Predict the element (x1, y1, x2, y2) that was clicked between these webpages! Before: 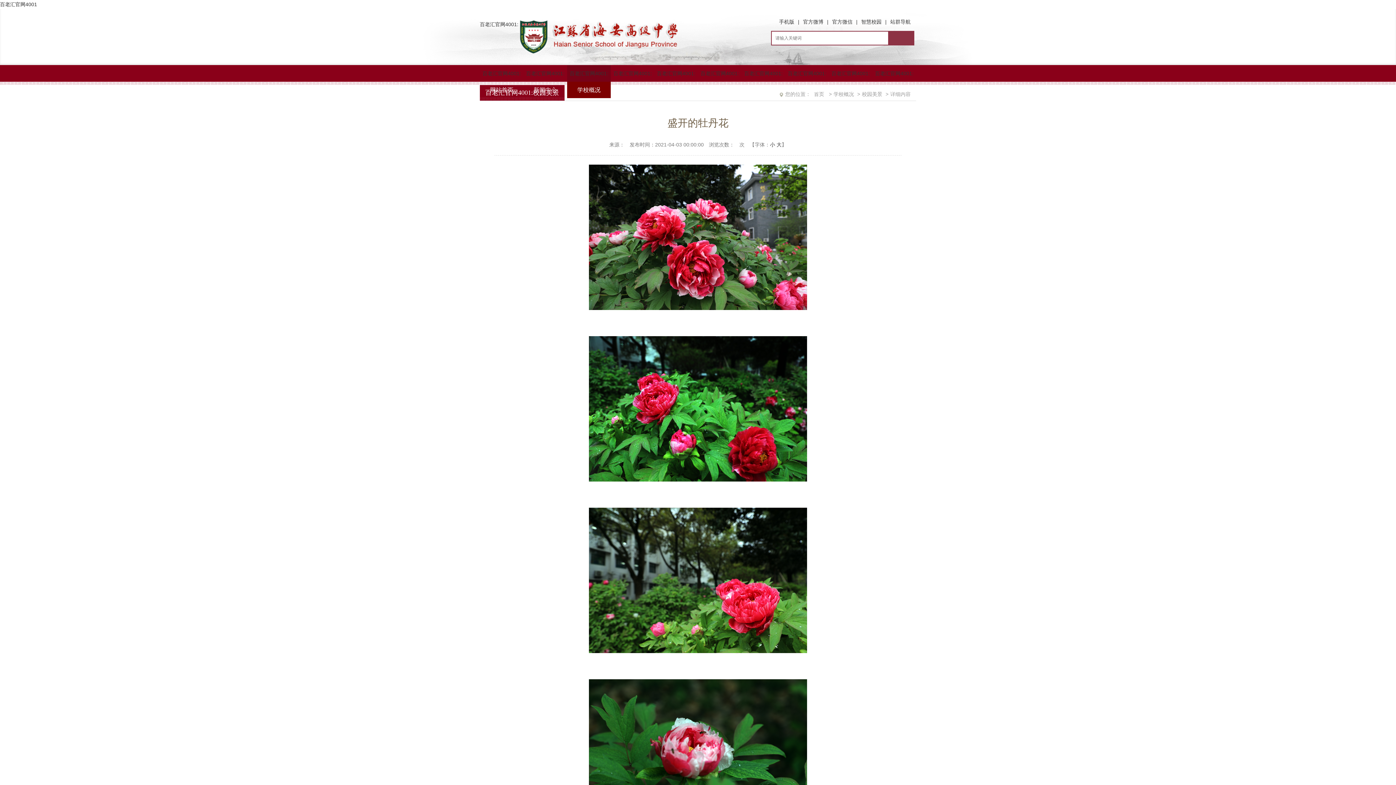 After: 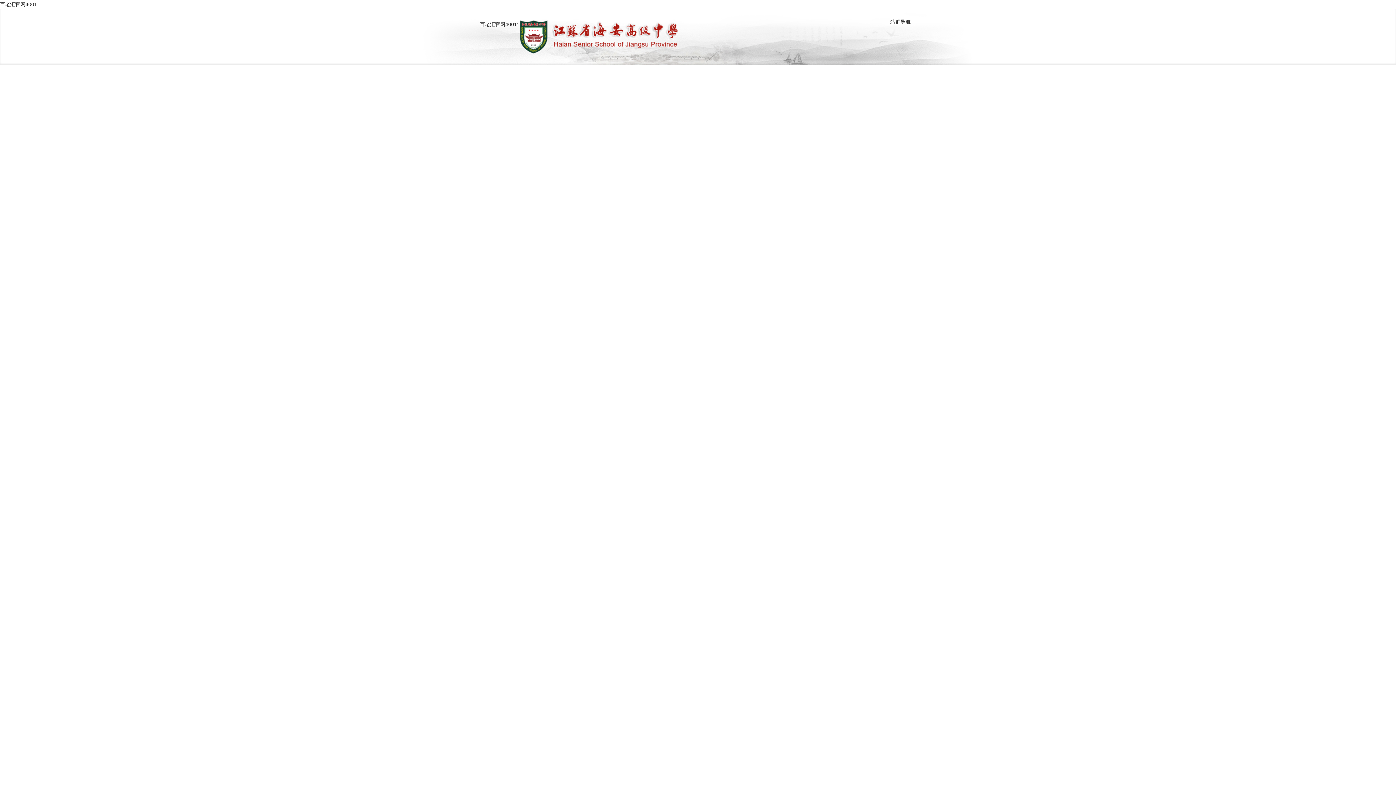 Action: label: 新闻中心 bbox: (523, 81, 567, 98)